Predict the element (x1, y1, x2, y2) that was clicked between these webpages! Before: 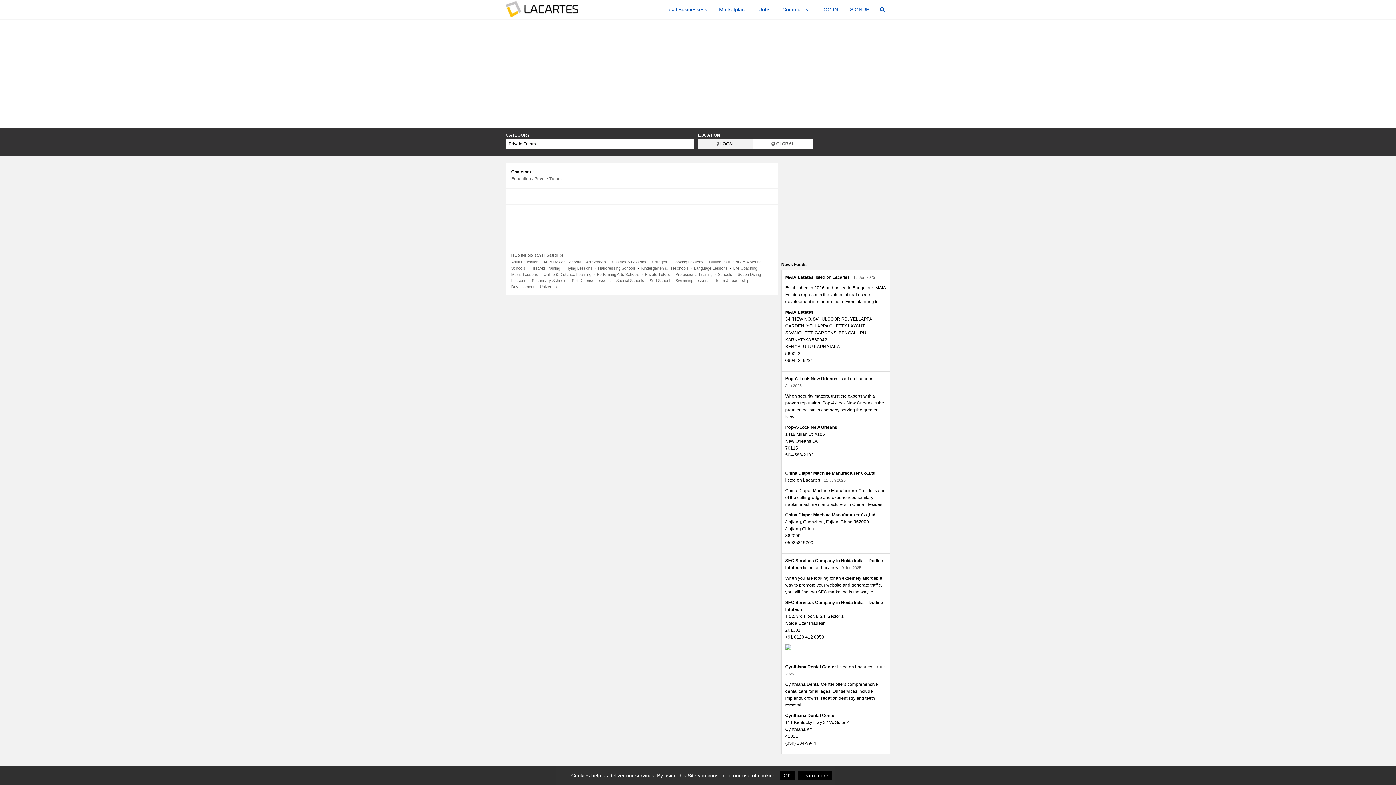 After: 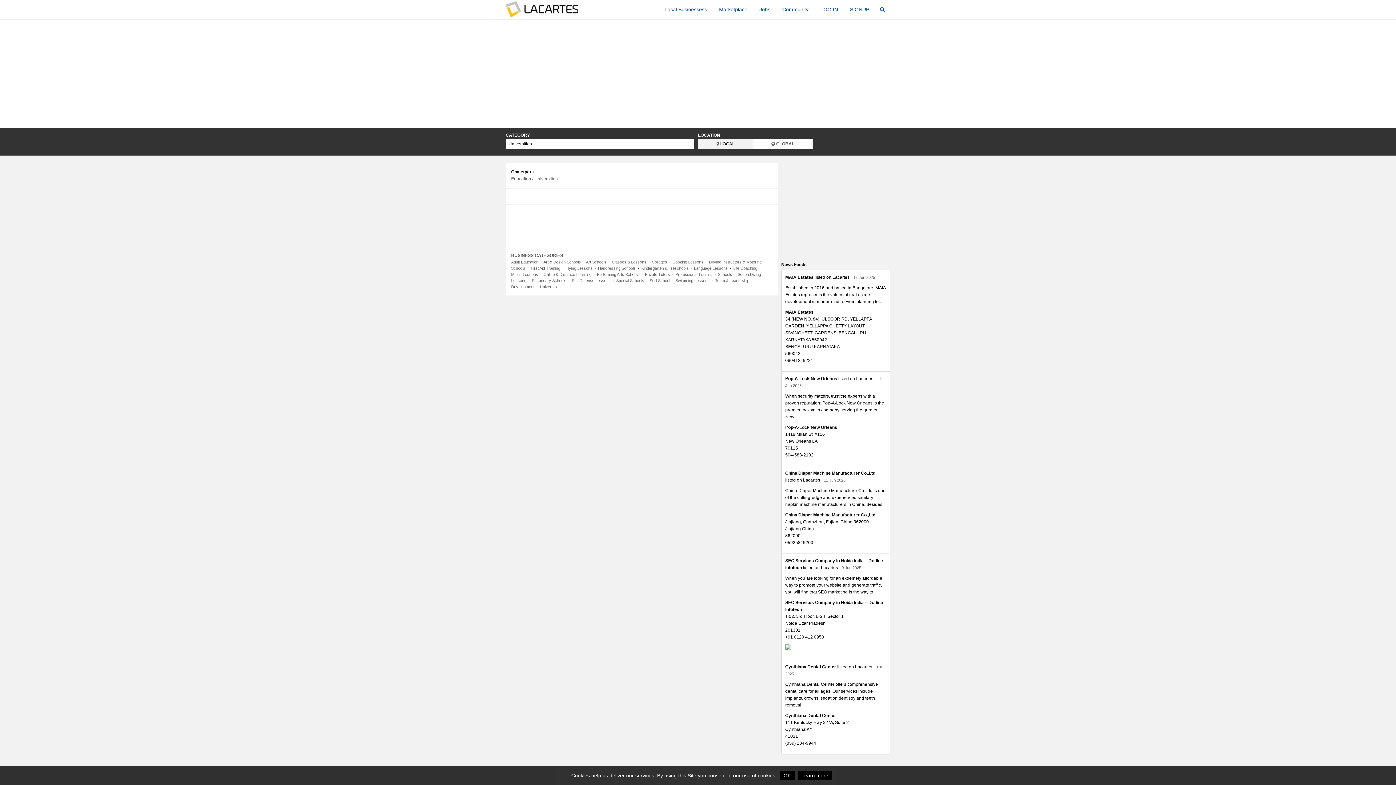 Action: bbox: (540, 284, 560, 289) label: Universities